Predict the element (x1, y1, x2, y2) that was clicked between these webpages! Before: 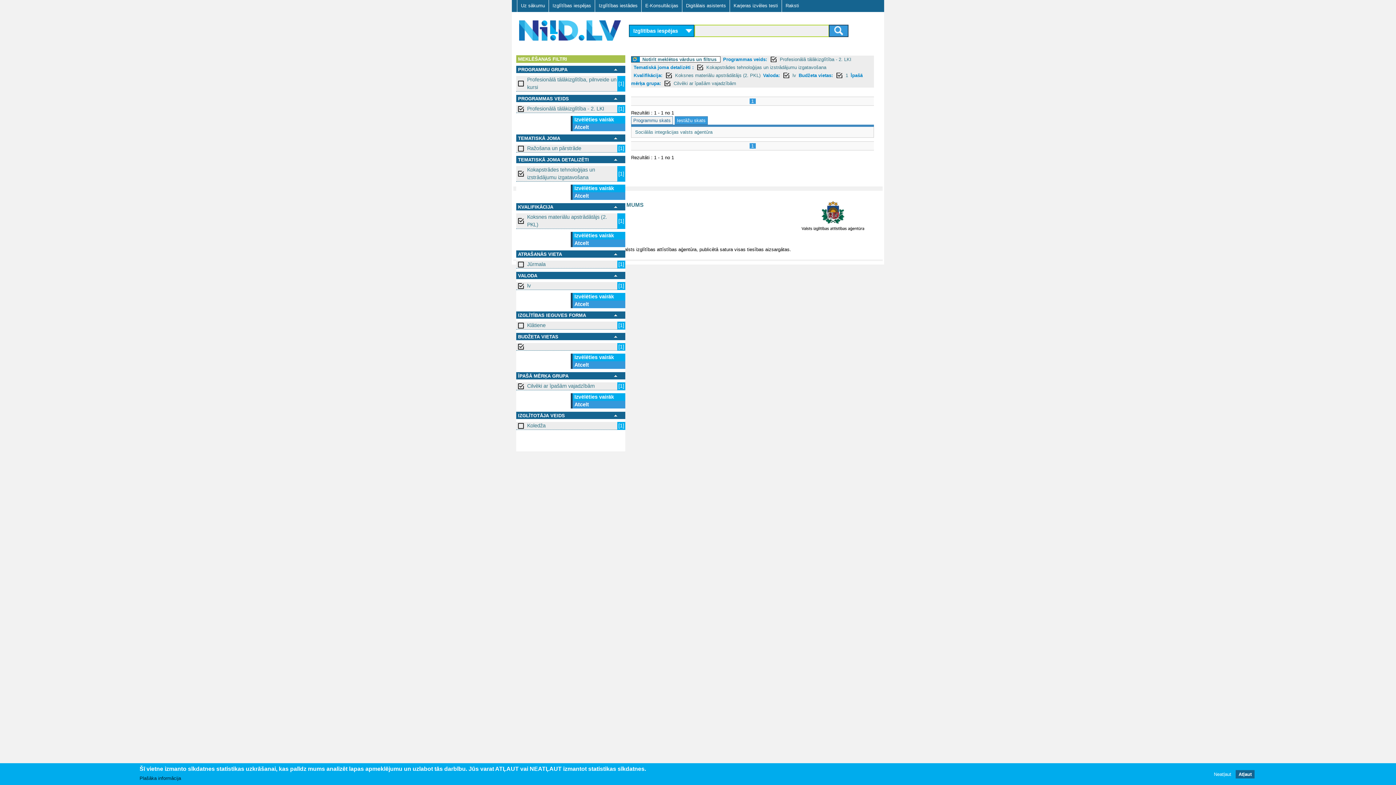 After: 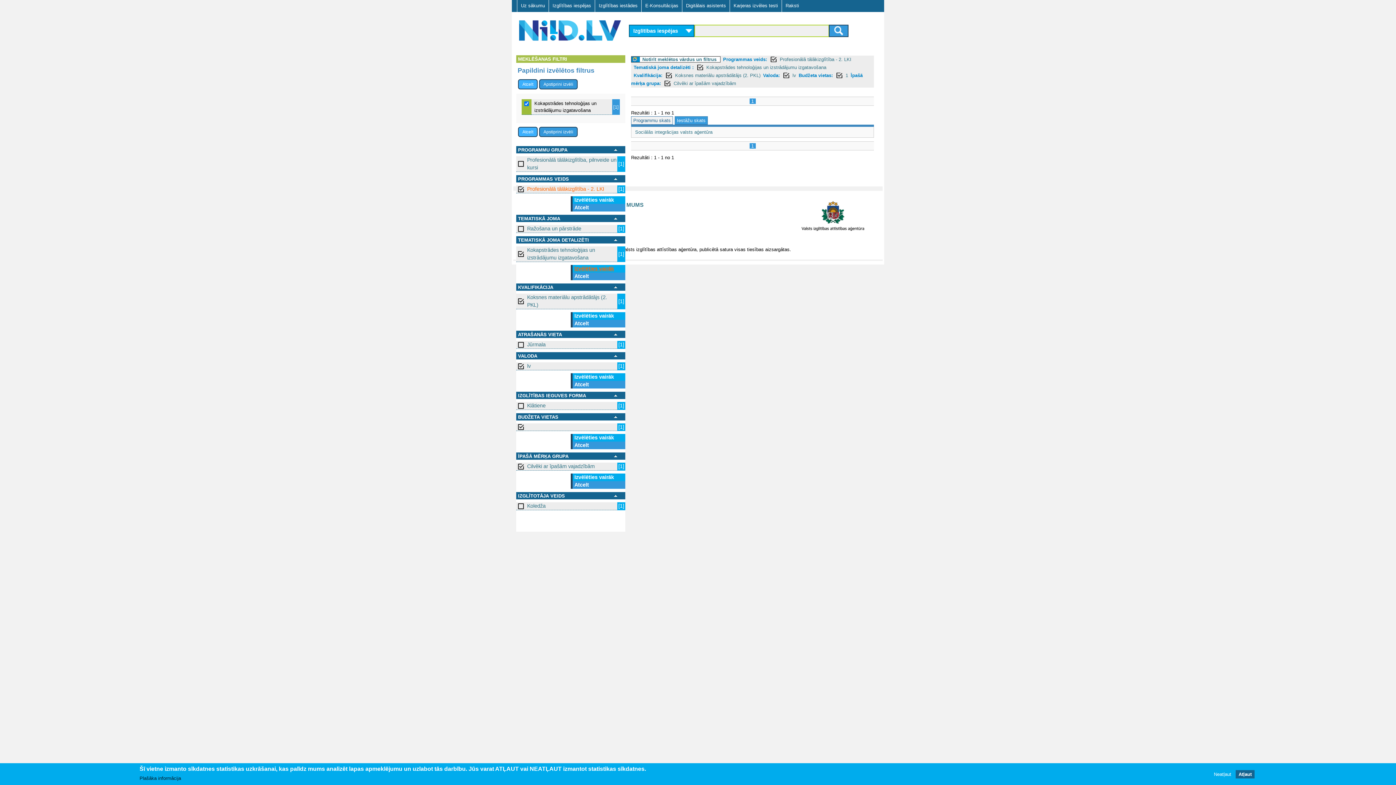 Action: label: Izvēlēties vairāk bbox: (572, 184, 625, 192)